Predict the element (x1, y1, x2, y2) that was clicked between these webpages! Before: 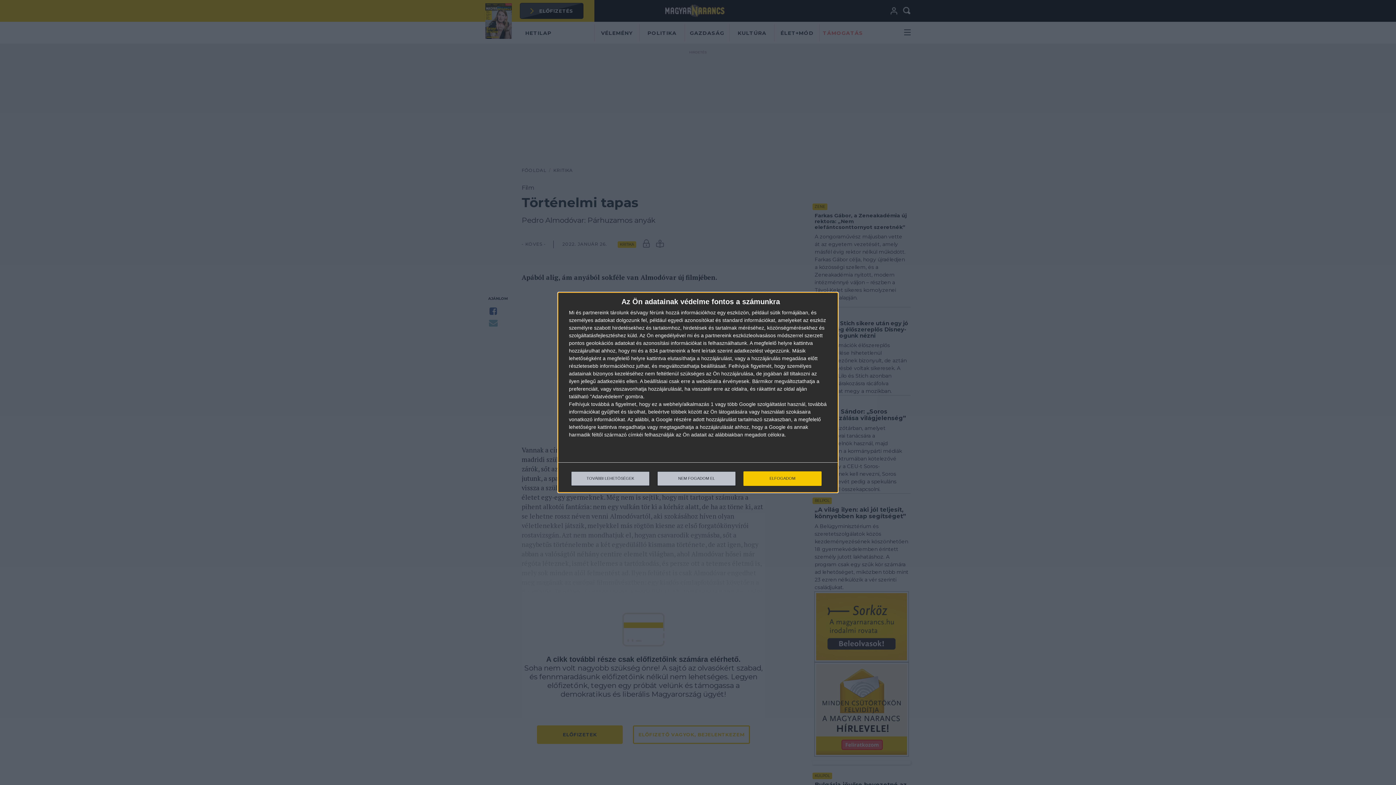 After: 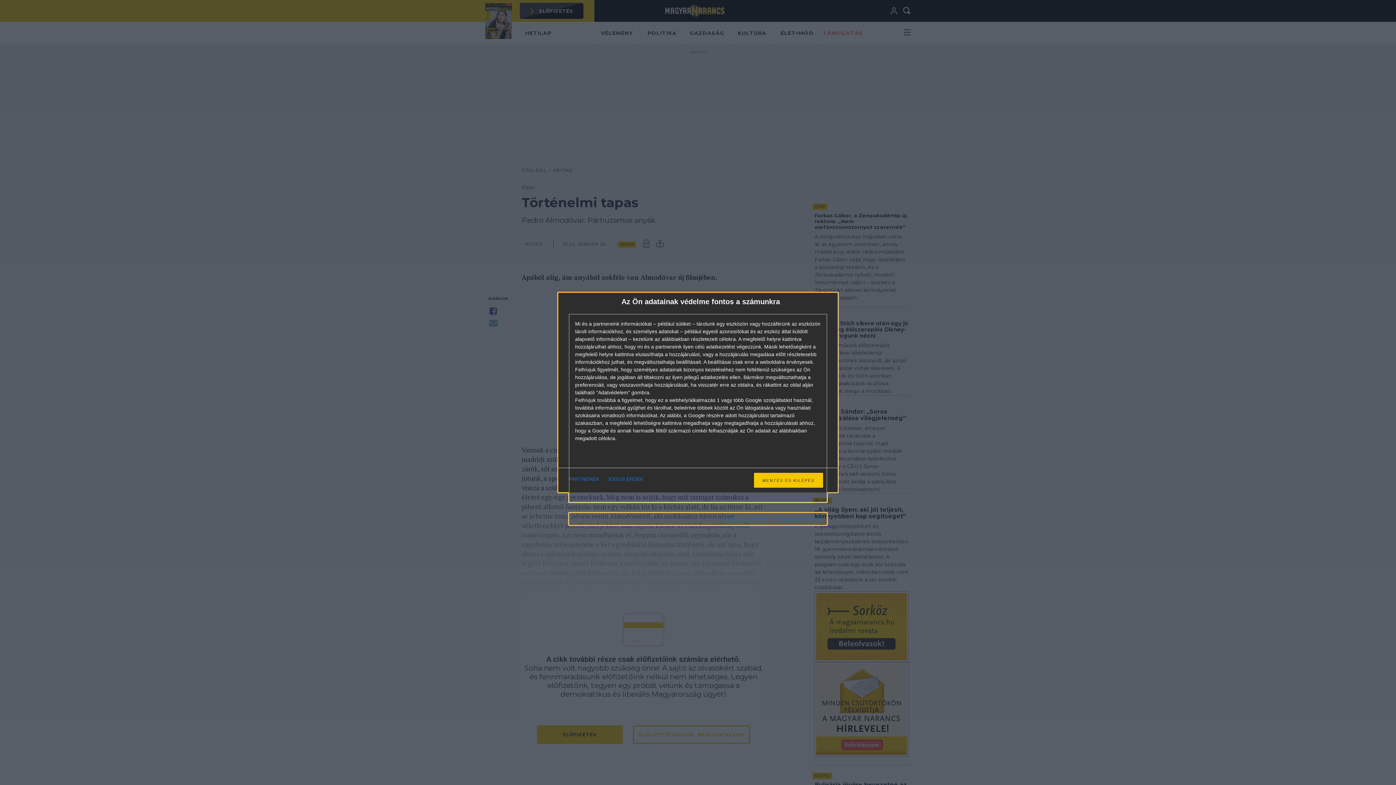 Action: bbox: (571, 471, 649, 486) label: TOVÁBBI LEHETŐSÉGEK